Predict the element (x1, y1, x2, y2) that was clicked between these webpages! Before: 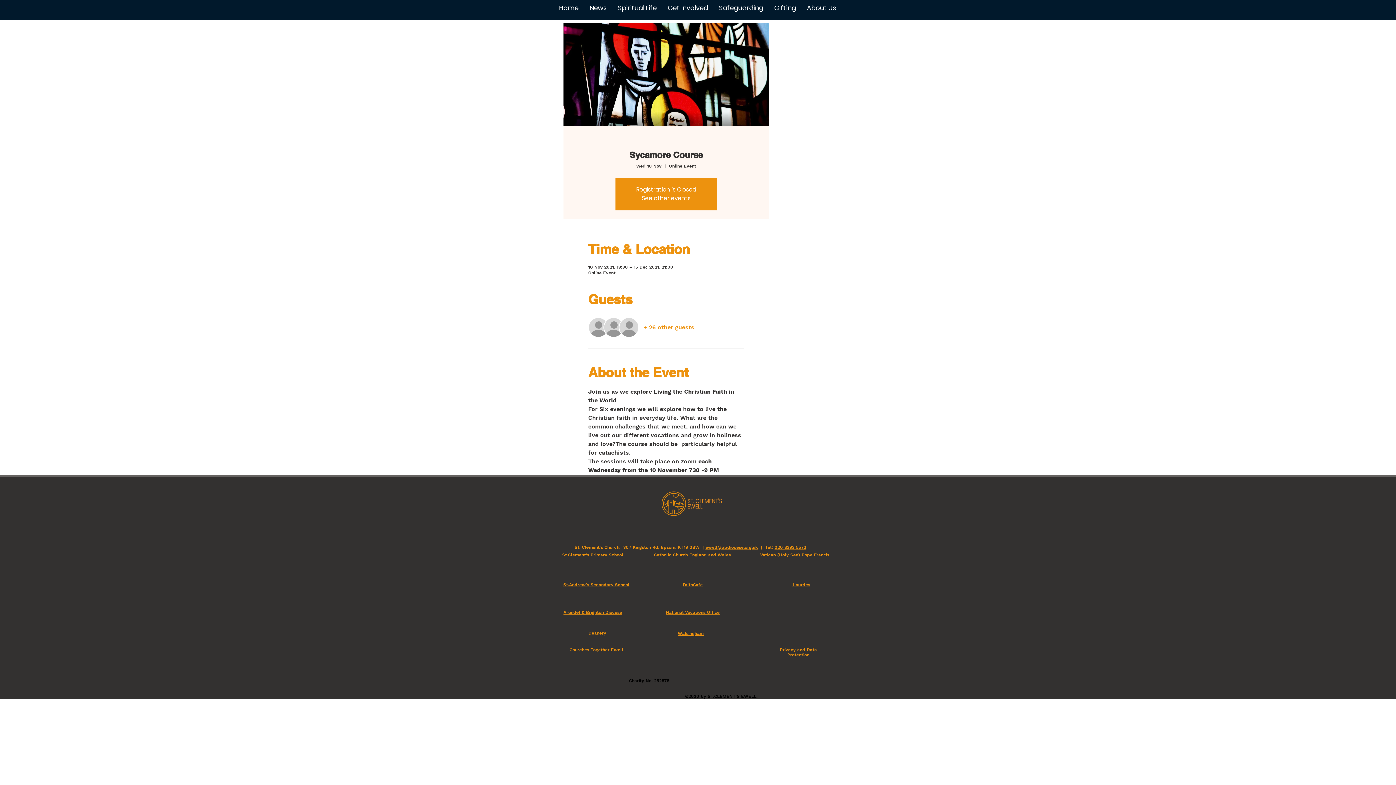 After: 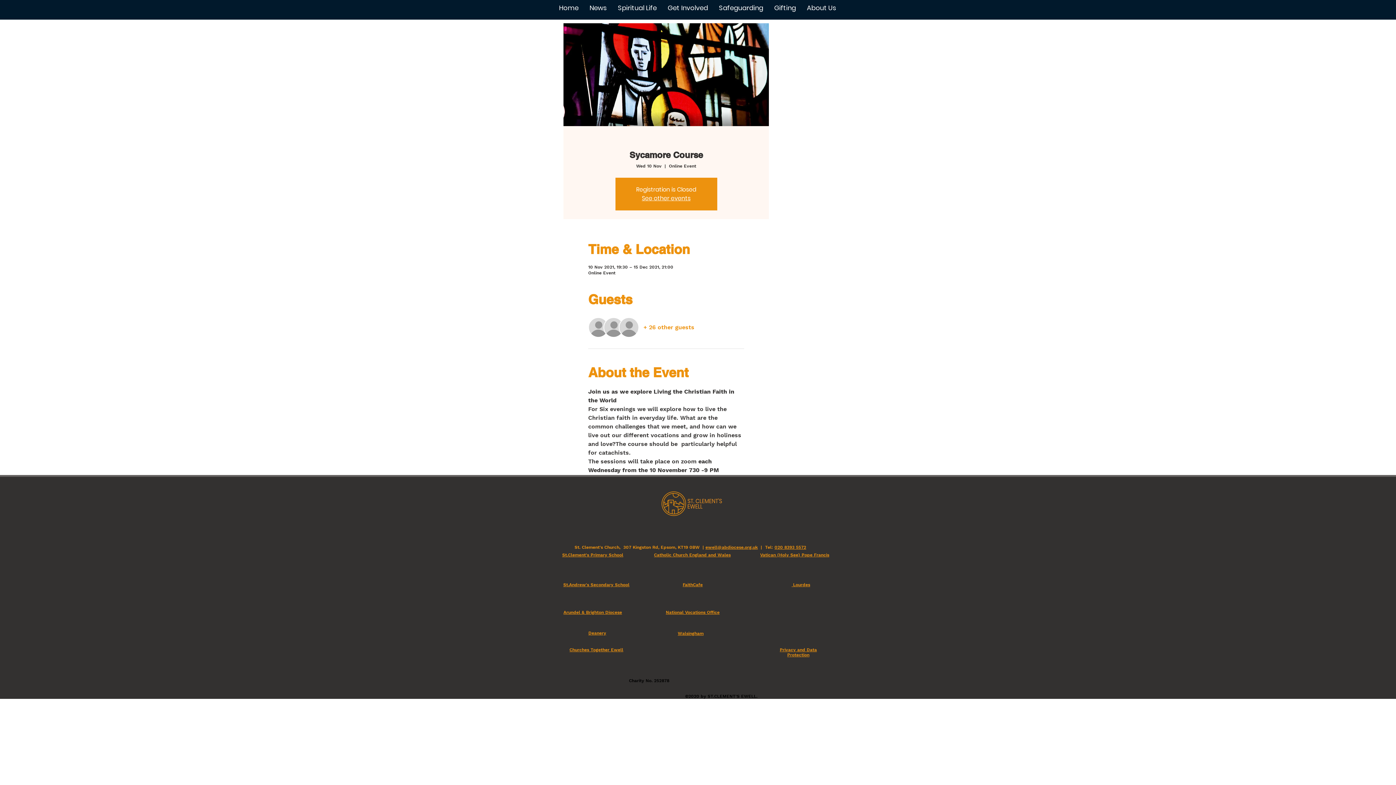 Action: label: Spiritual Life bbox: (612, 0, 662, 15)